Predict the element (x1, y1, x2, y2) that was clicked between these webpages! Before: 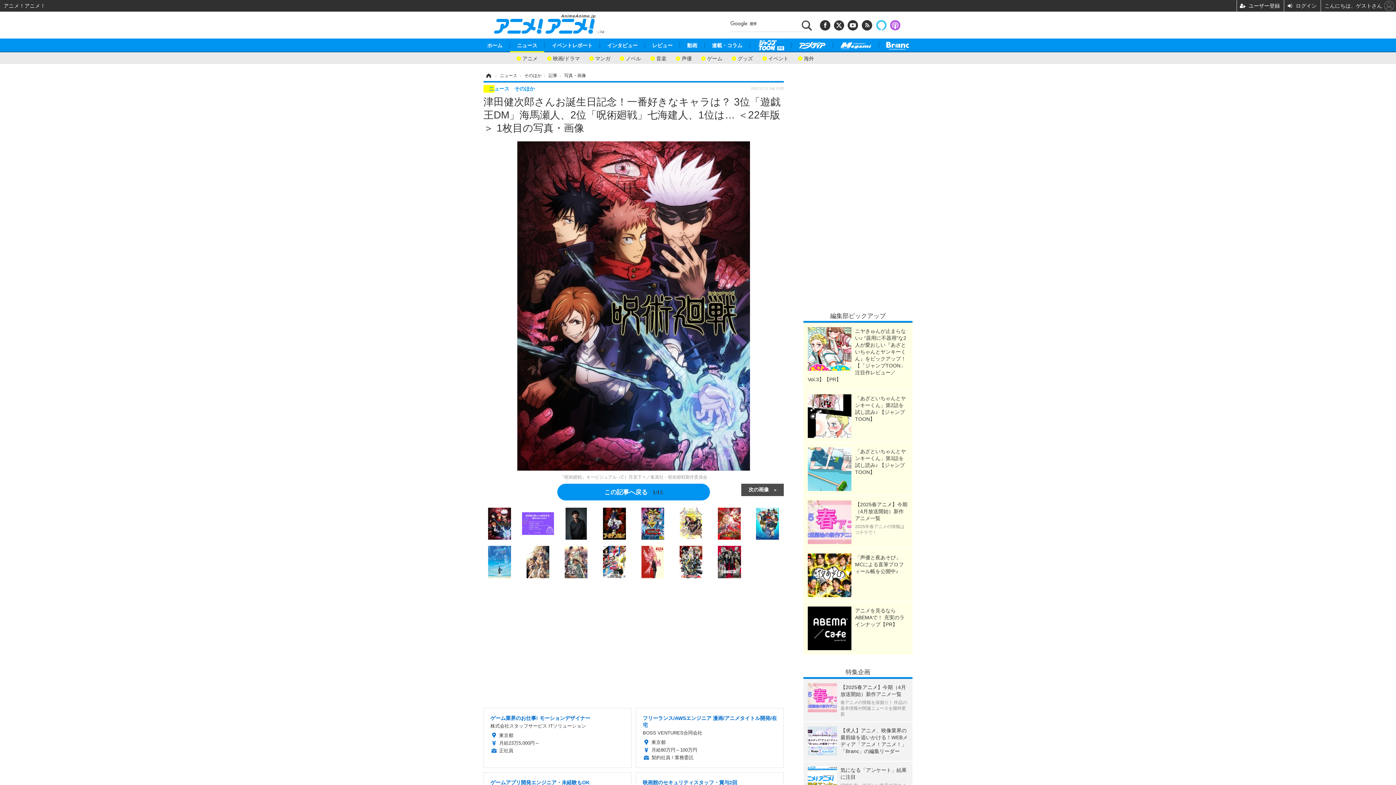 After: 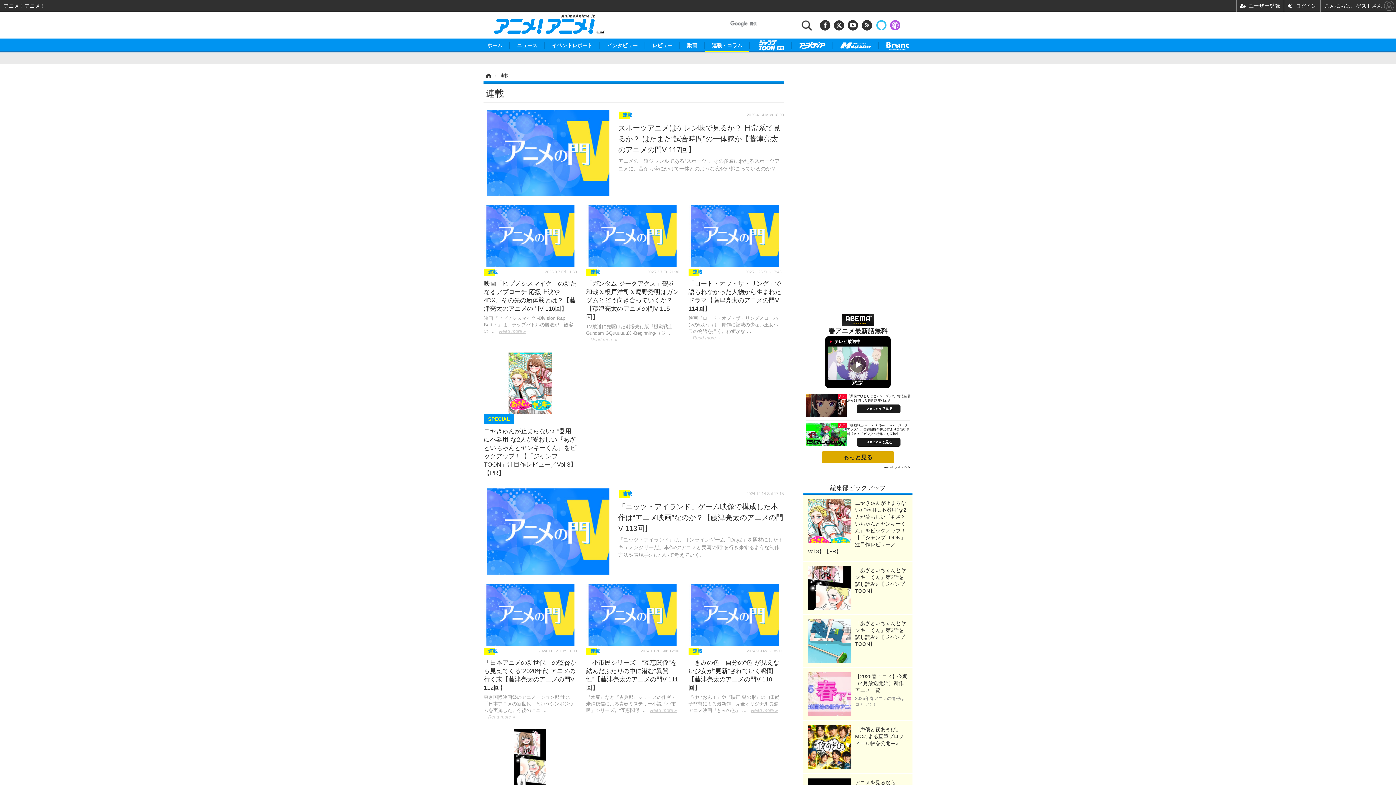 Action: label: 連載・コラム bbox: (704, 42, 749, 48)